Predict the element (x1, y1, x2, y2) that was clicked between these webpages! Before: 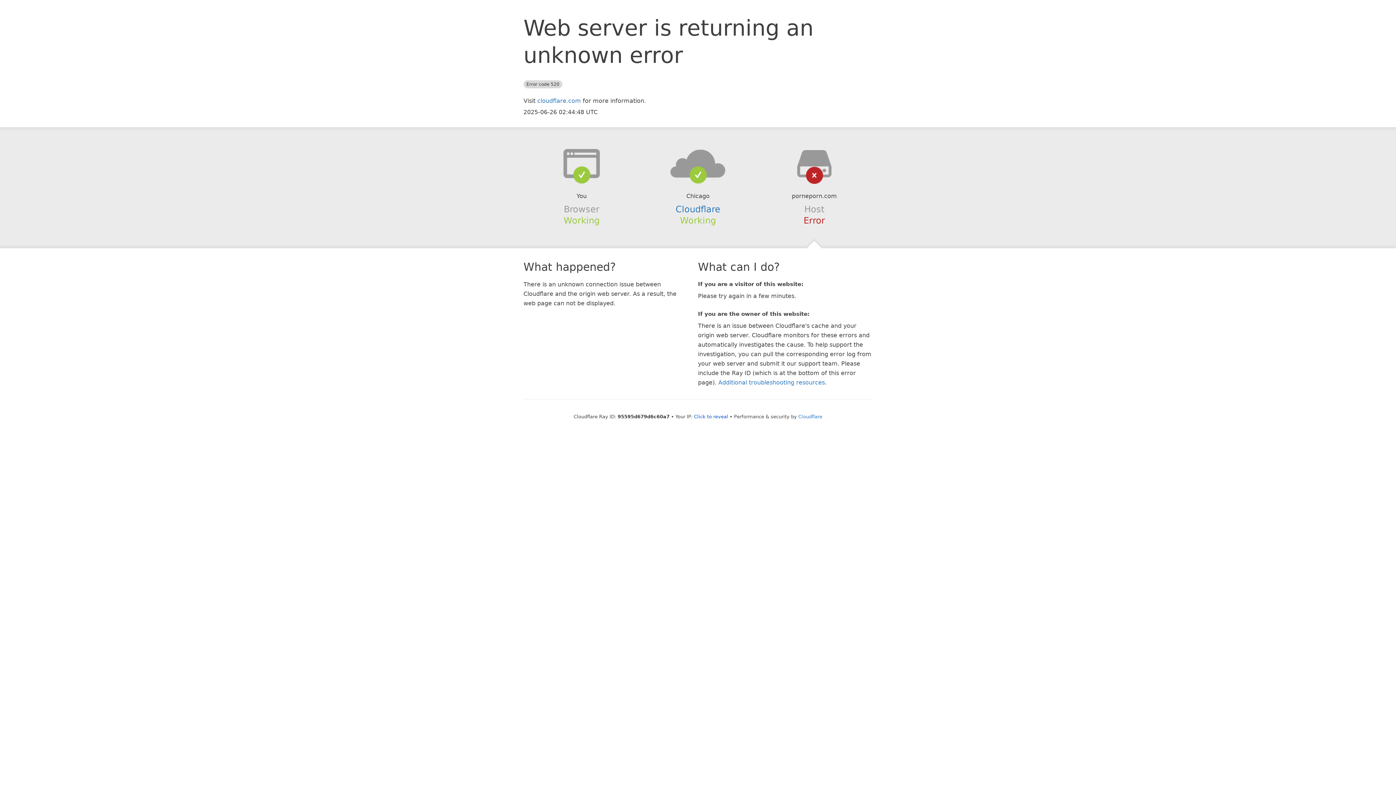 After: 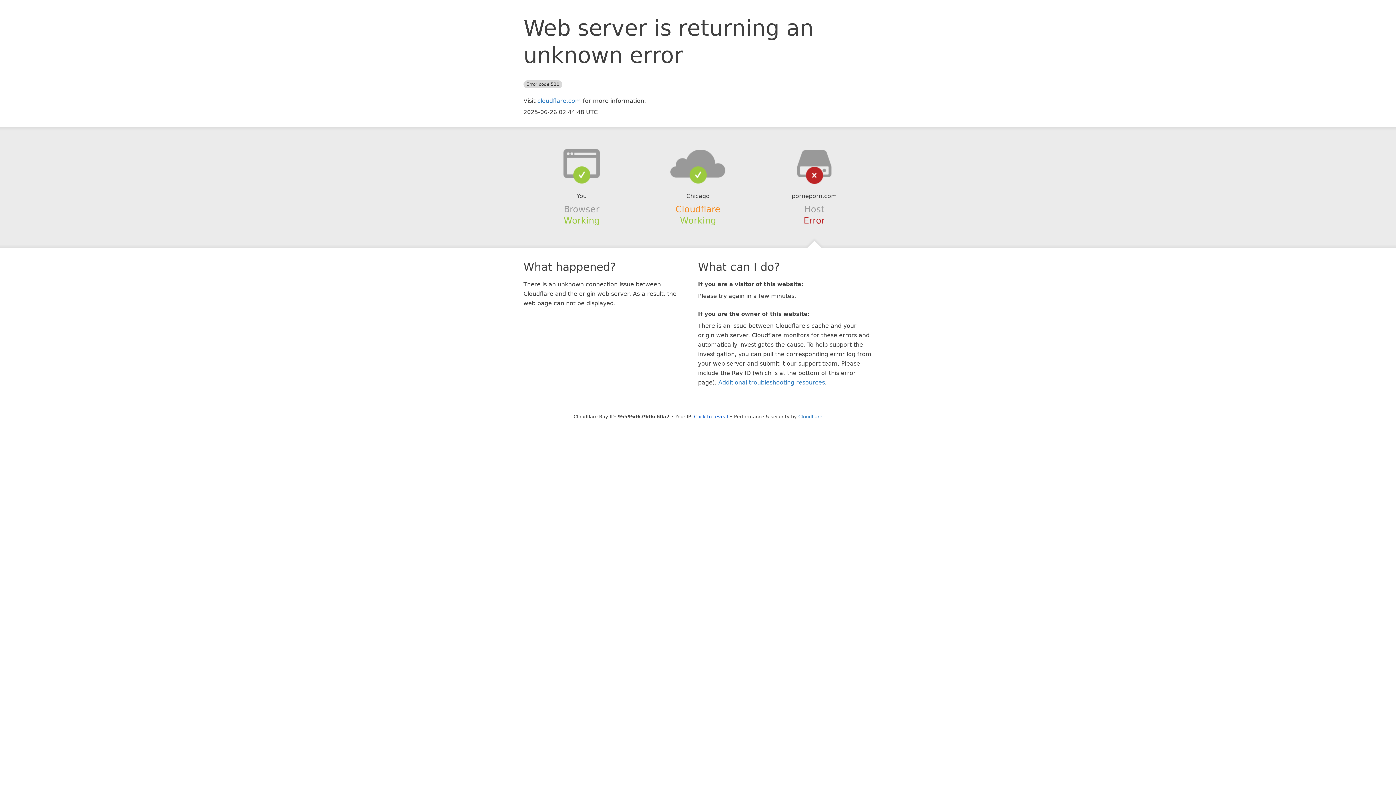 Action: bbox: (675, 204, 720, 214) label: Cloudflare